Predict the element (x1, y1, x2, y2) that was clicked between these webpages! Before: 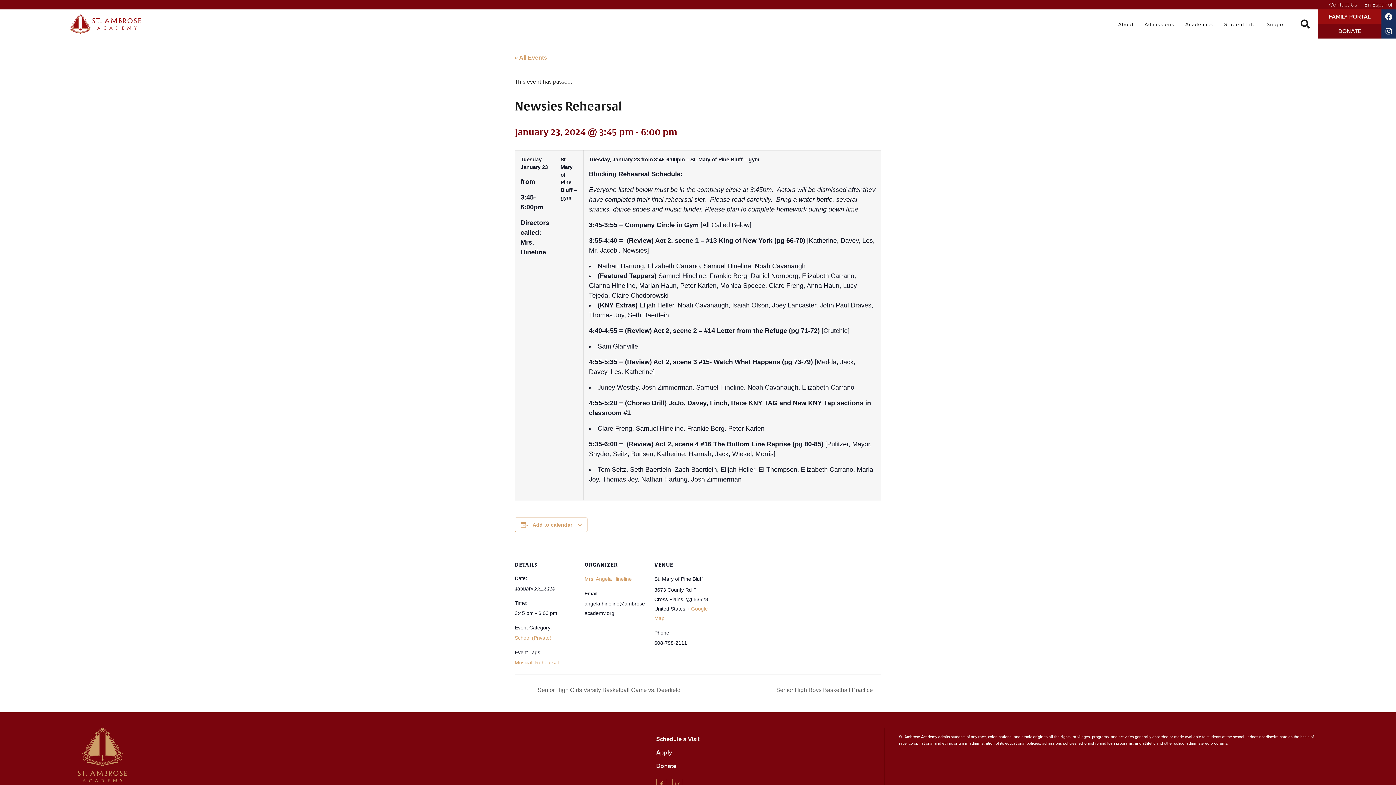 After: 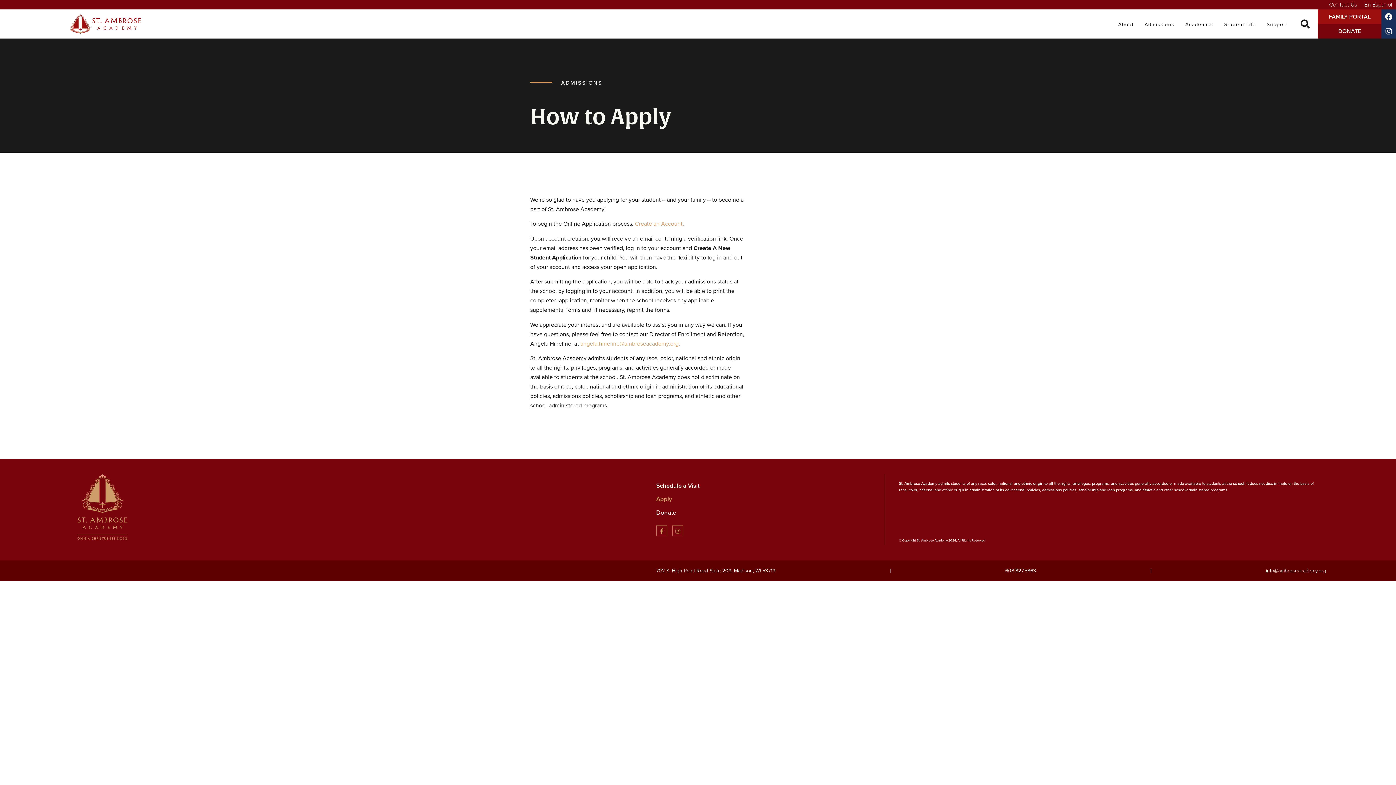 Action: bbox: (656, 746, 870, 759) label: Apply